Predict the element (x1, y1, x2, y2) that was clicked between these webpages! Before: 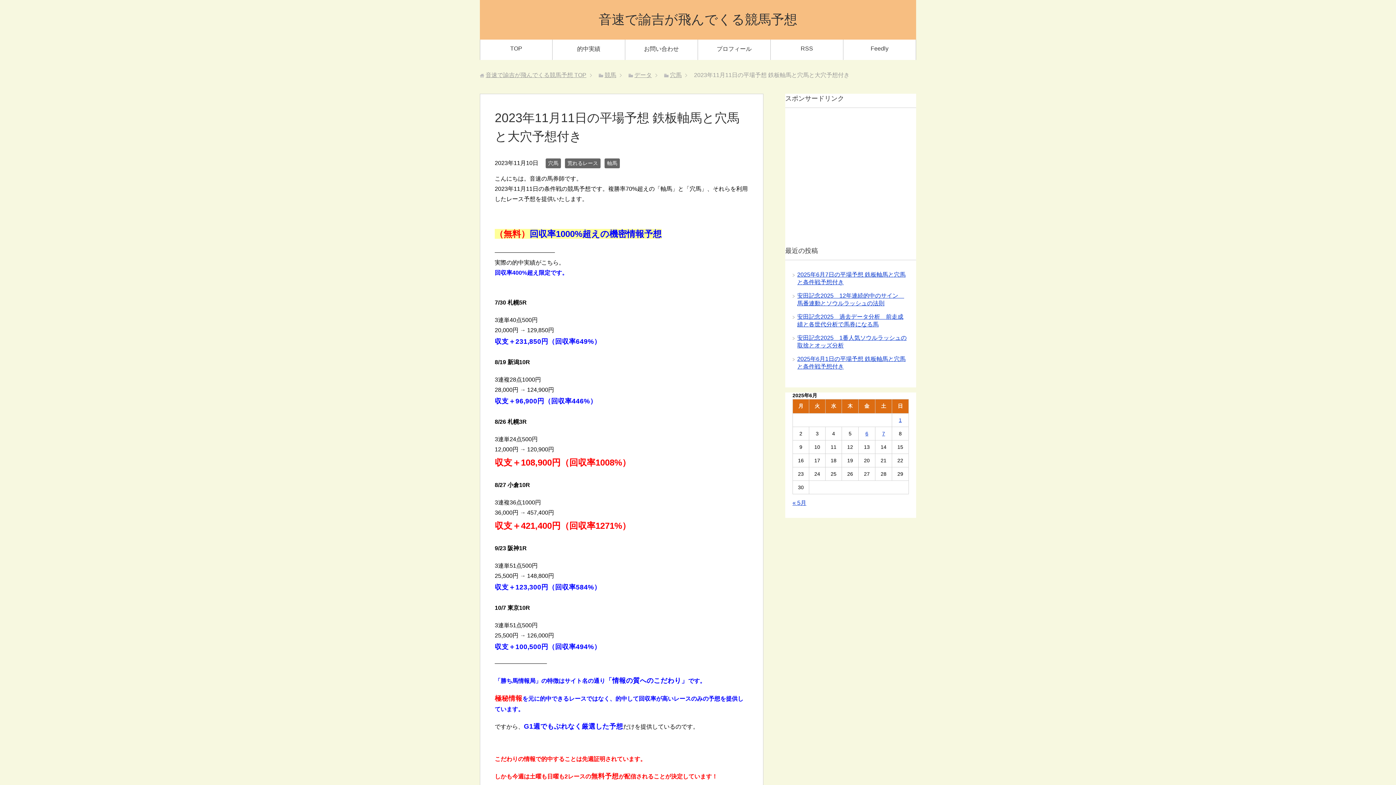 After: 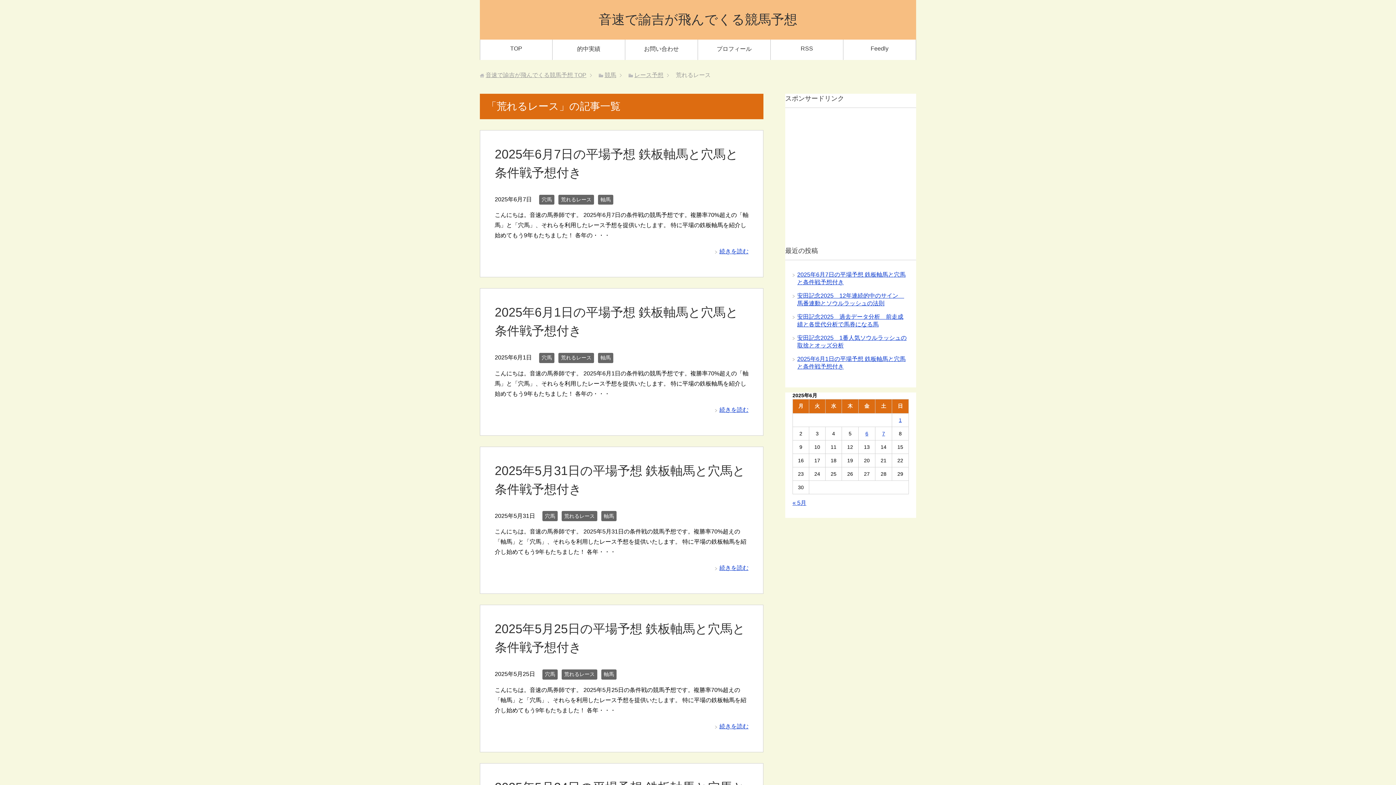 Action: bbox: (565, 158, 600, 168) label: 荒れるレース